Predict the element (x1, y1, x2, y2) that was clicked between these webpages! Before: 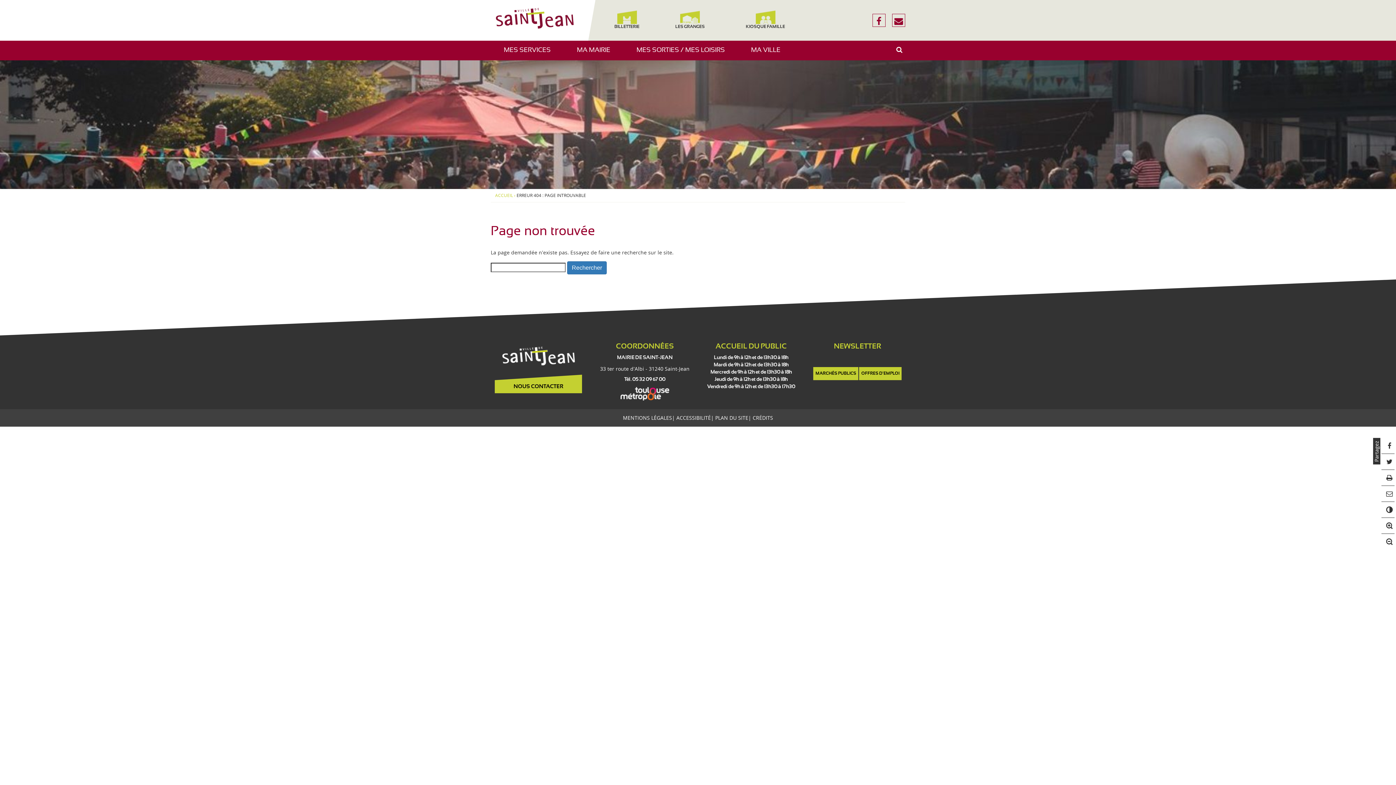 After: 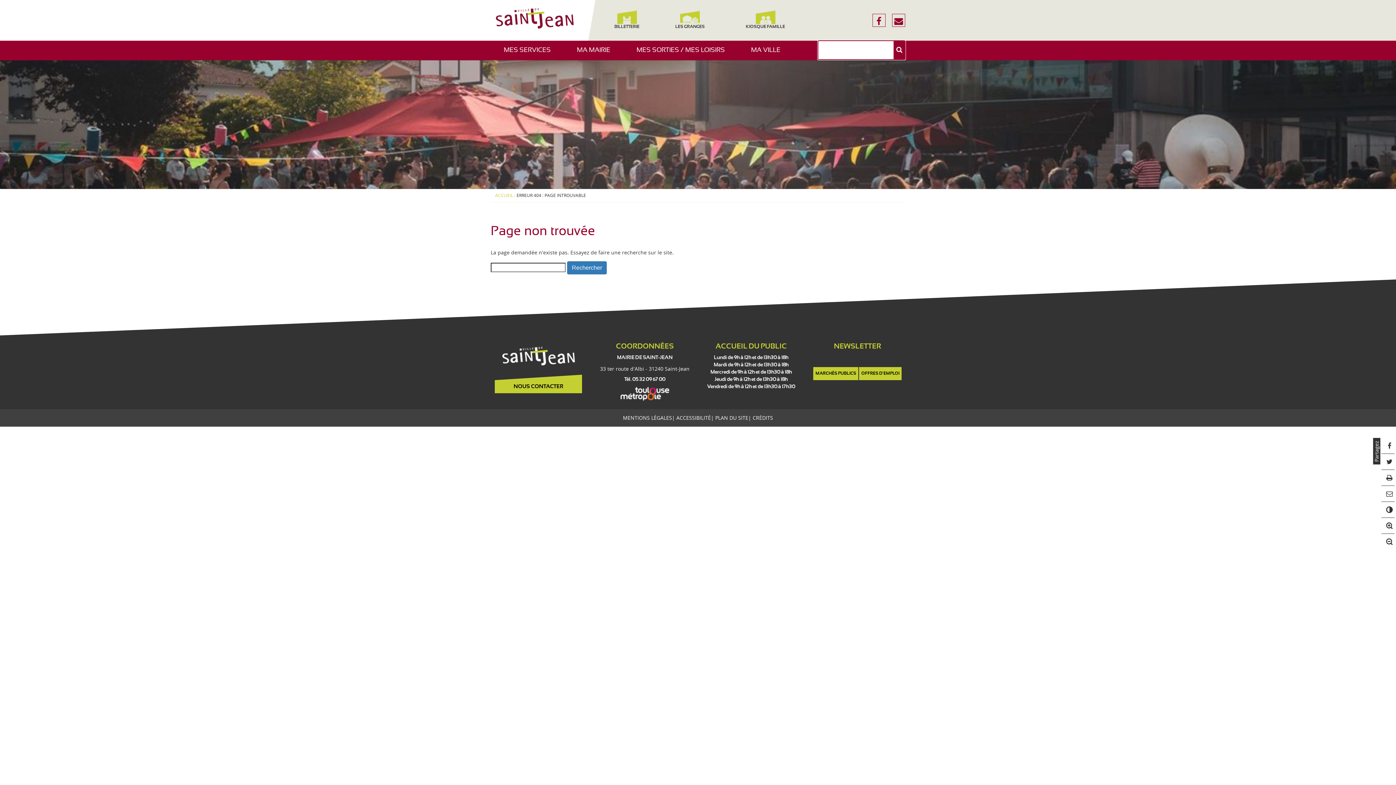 Action: bbox: (893, 40, 905, 59) label: OK